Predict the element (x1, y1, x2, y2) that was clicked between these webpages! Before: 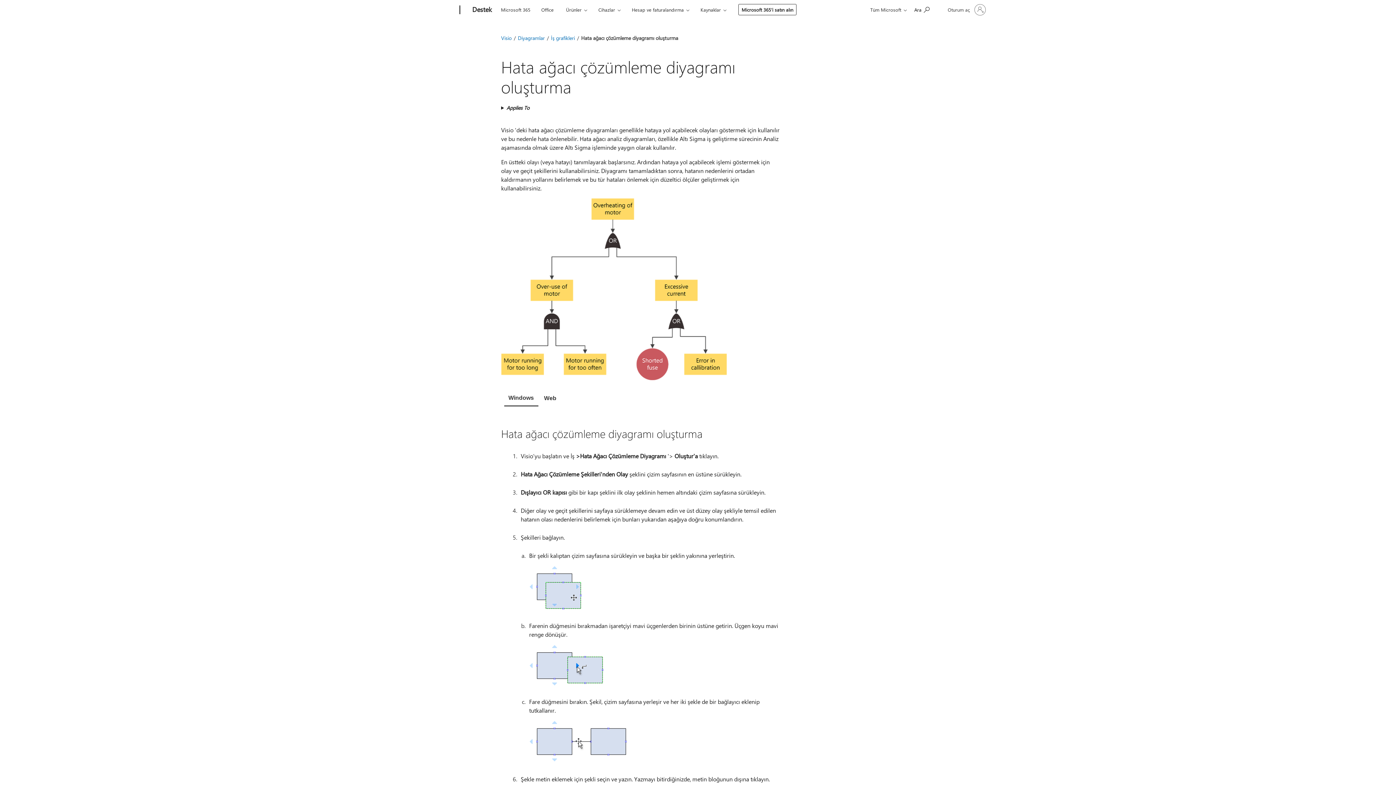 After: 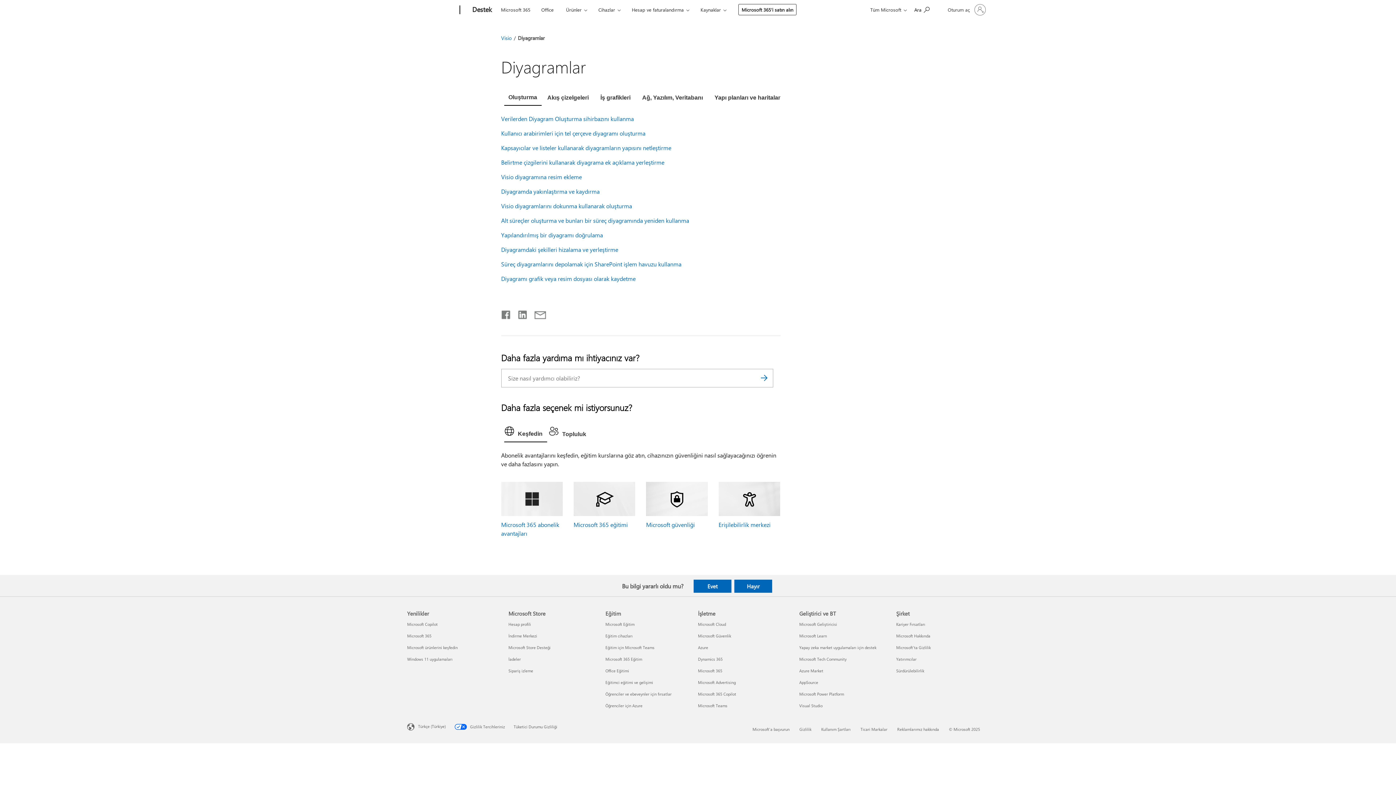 Action: label: İş grafikleri bbox: (551, 34, 575, 41)